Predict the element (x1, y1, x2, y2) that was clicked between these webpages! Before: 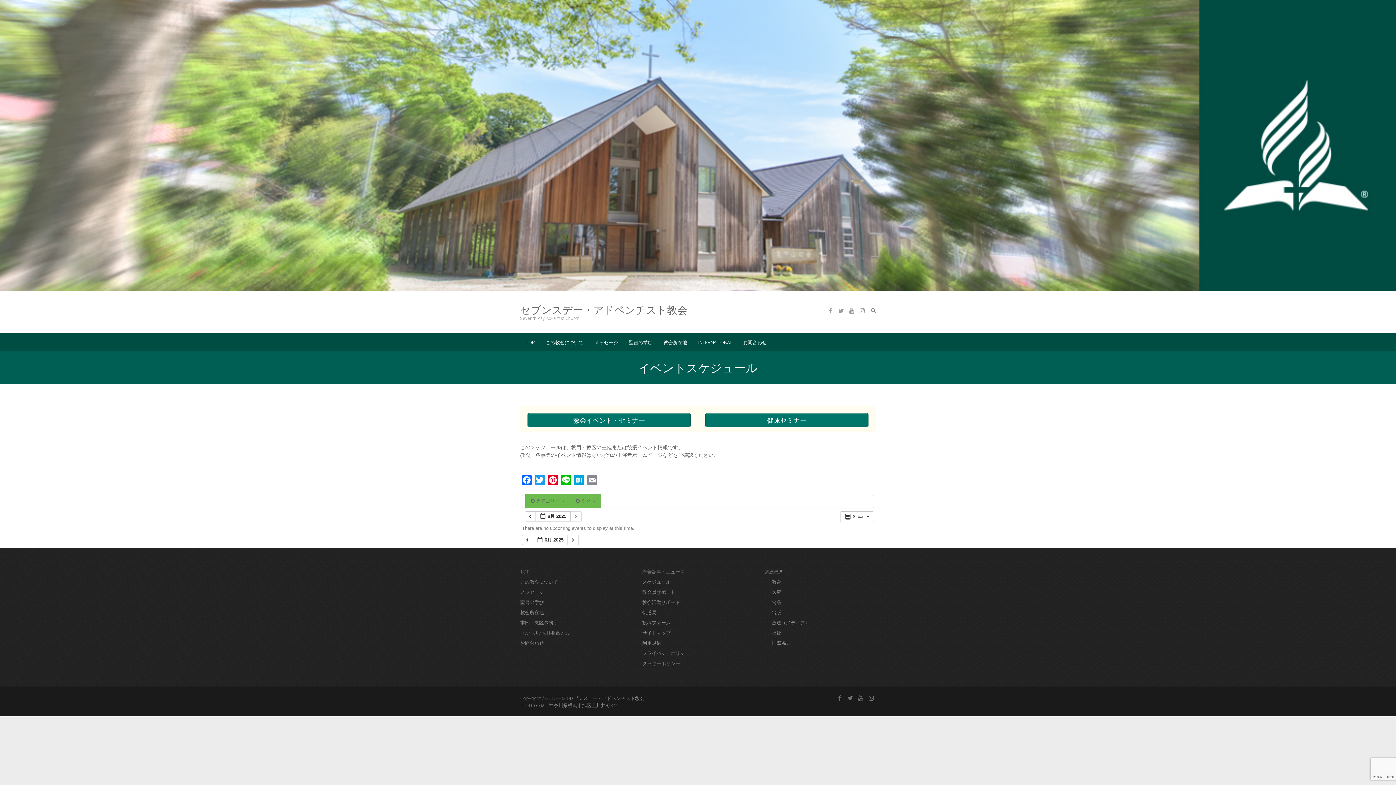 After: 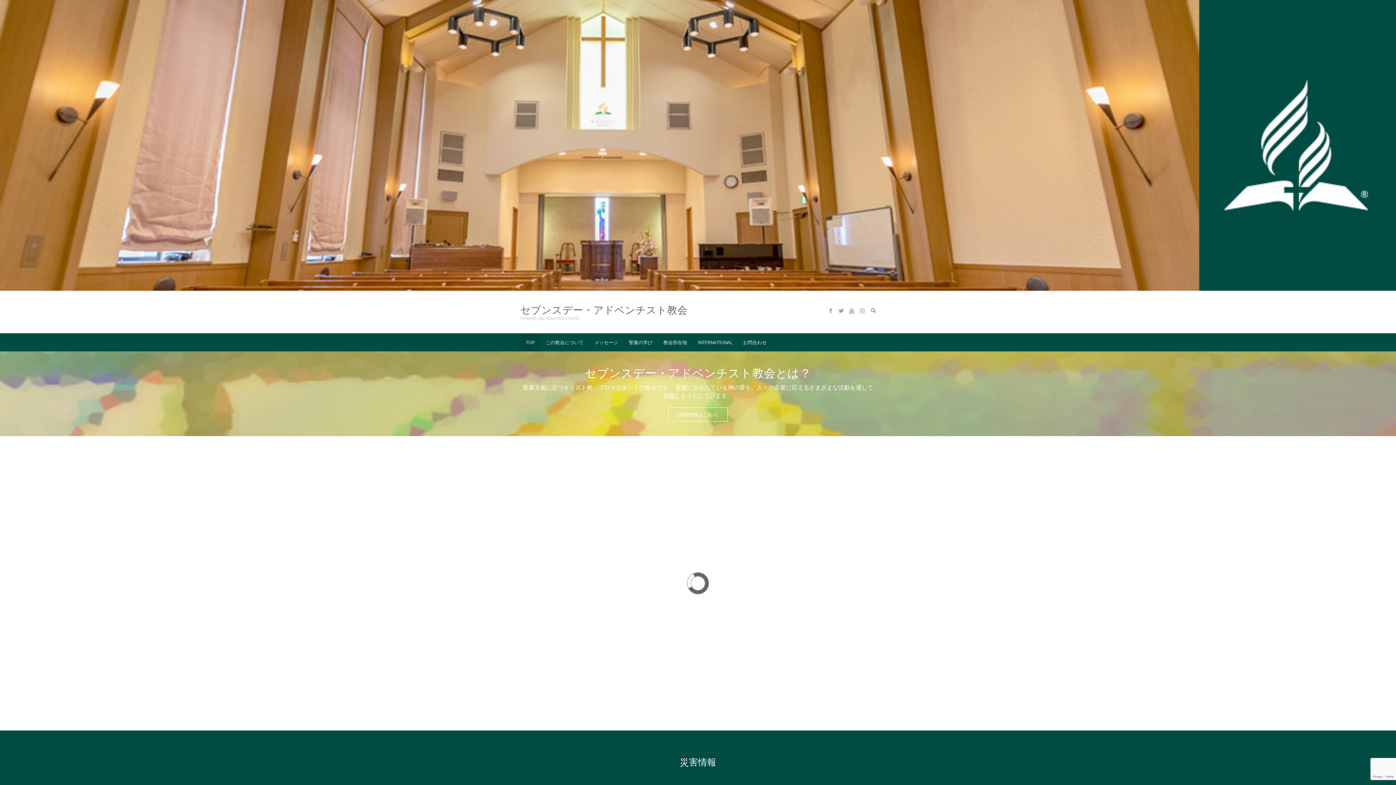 Action: bbox: (520, 566, 631, 577) label: TOP